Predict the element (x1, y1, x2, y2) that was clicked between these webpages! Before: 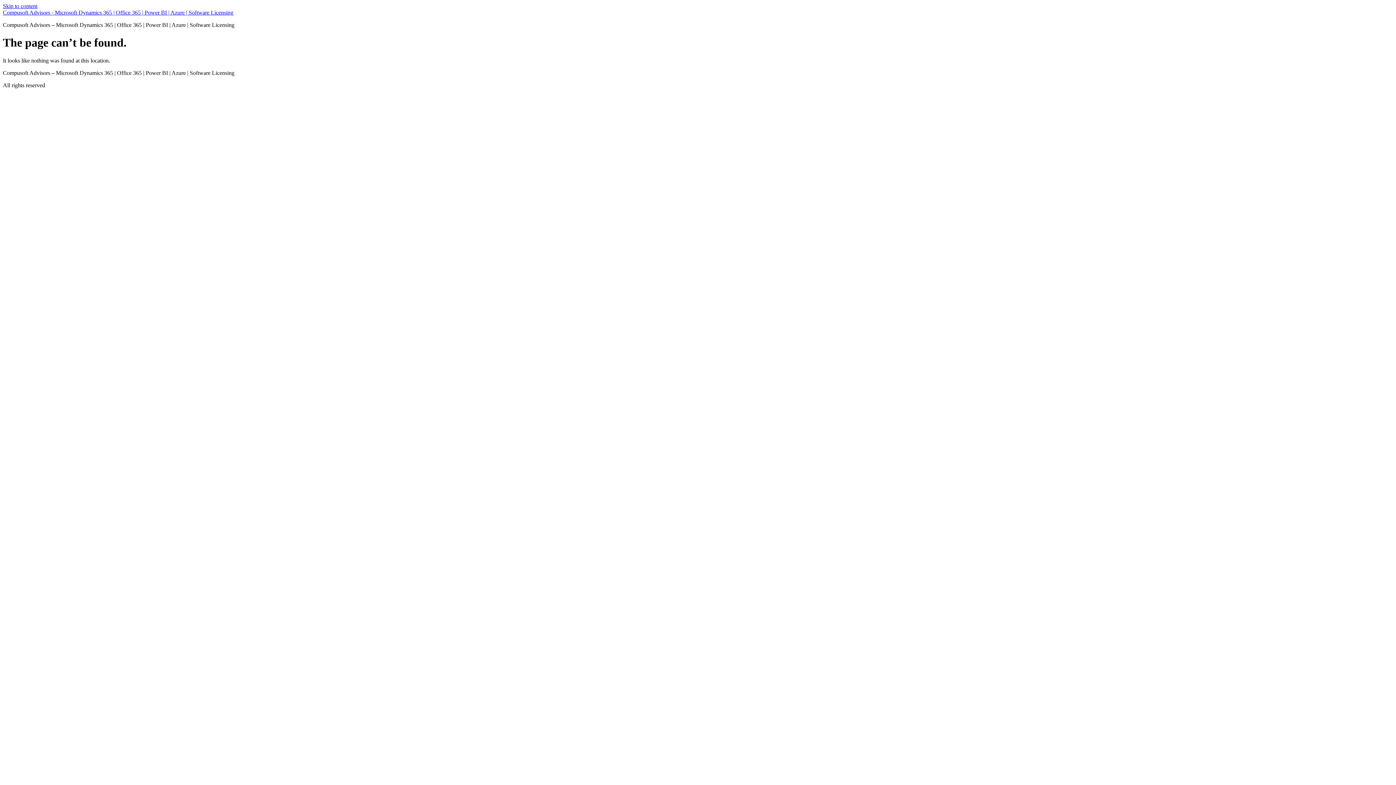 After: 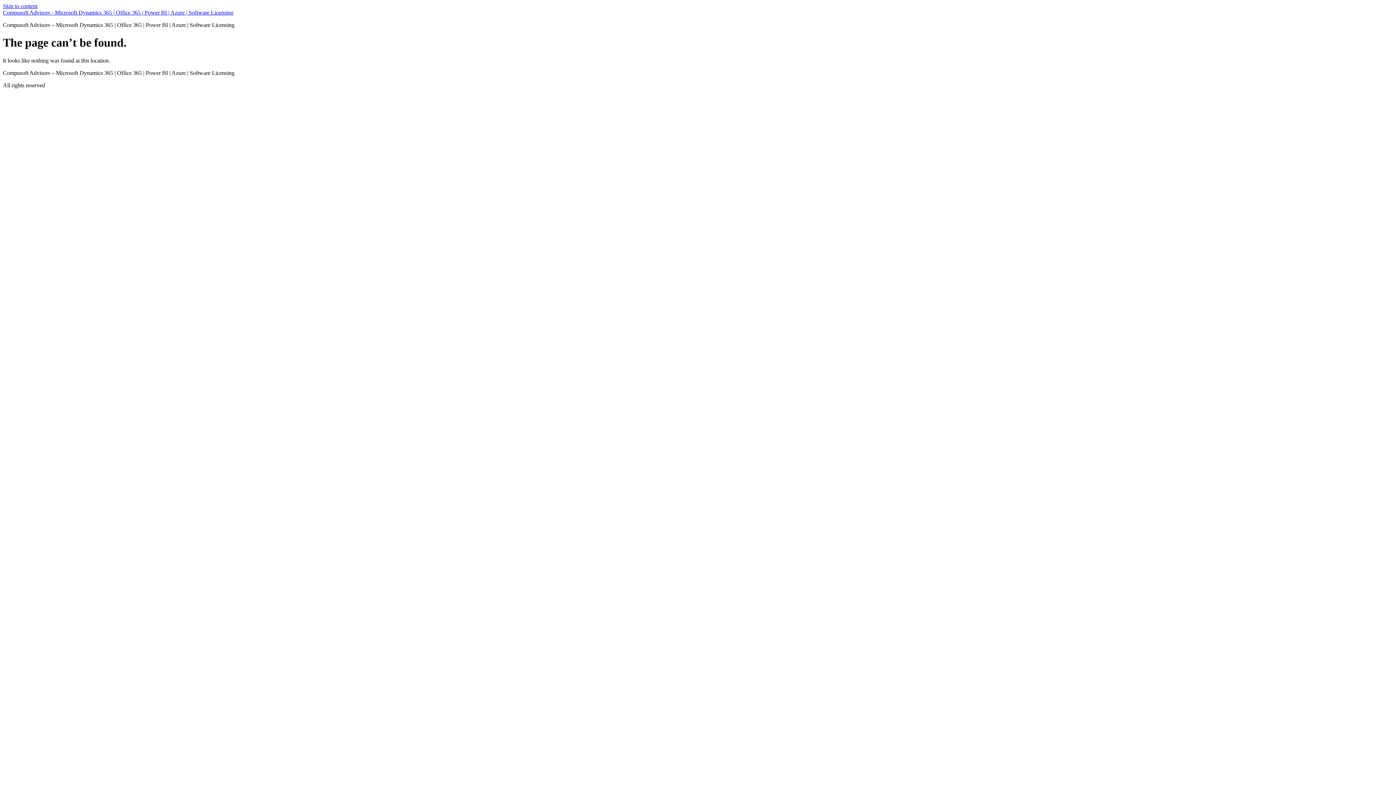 Action: label: Skip to content bbox: (2, 2, 37, 9)